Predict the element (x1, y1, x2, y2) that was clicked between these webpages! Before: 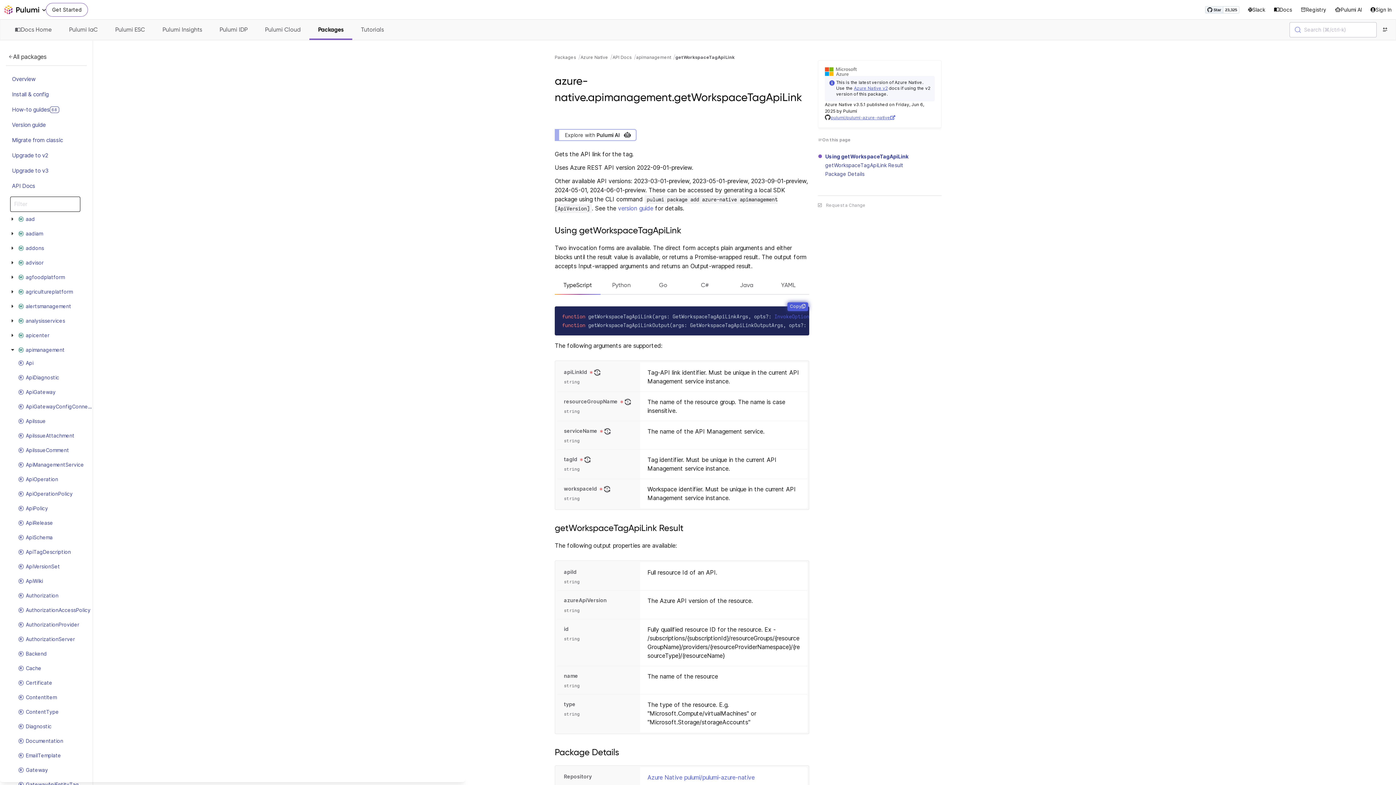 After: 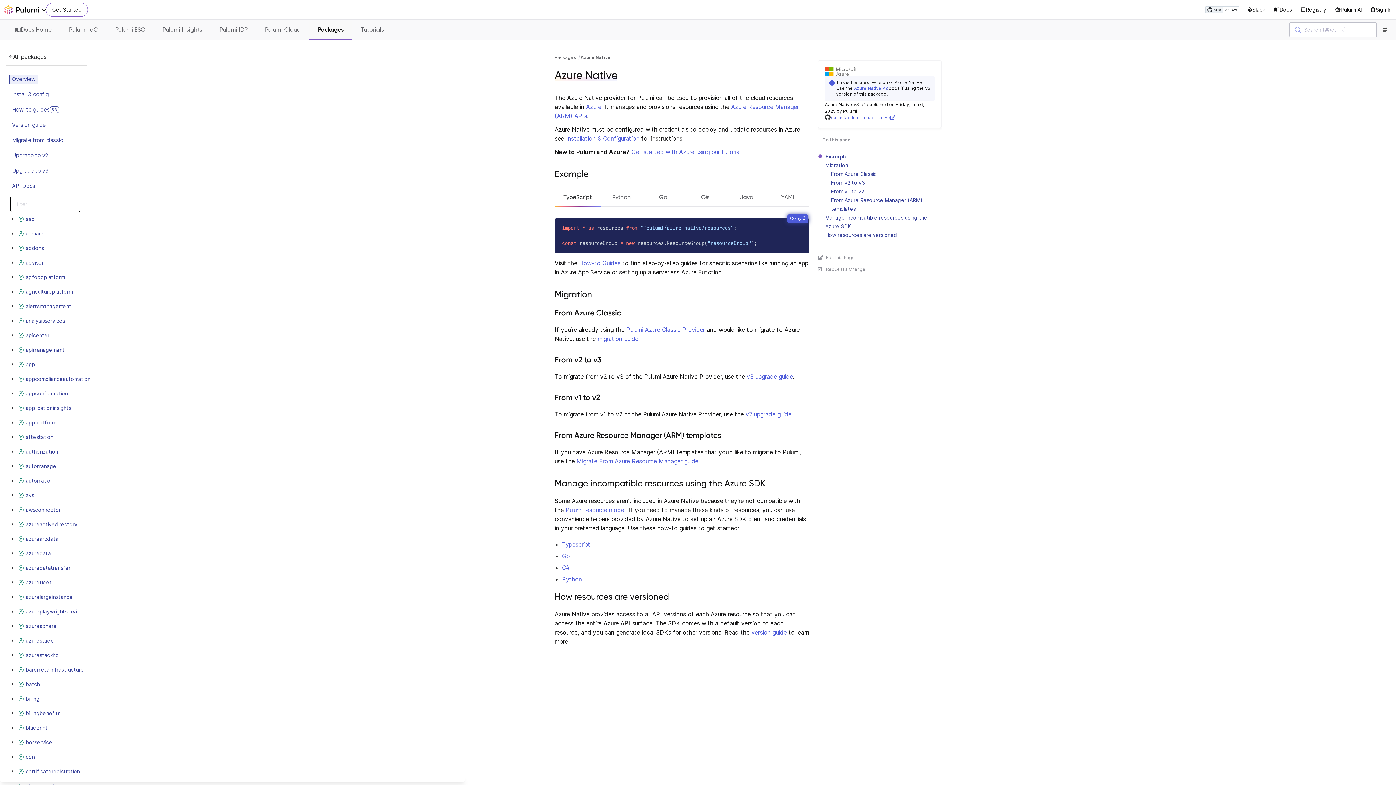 Action: label: Overview bbox: (9, 74, 37, 84)